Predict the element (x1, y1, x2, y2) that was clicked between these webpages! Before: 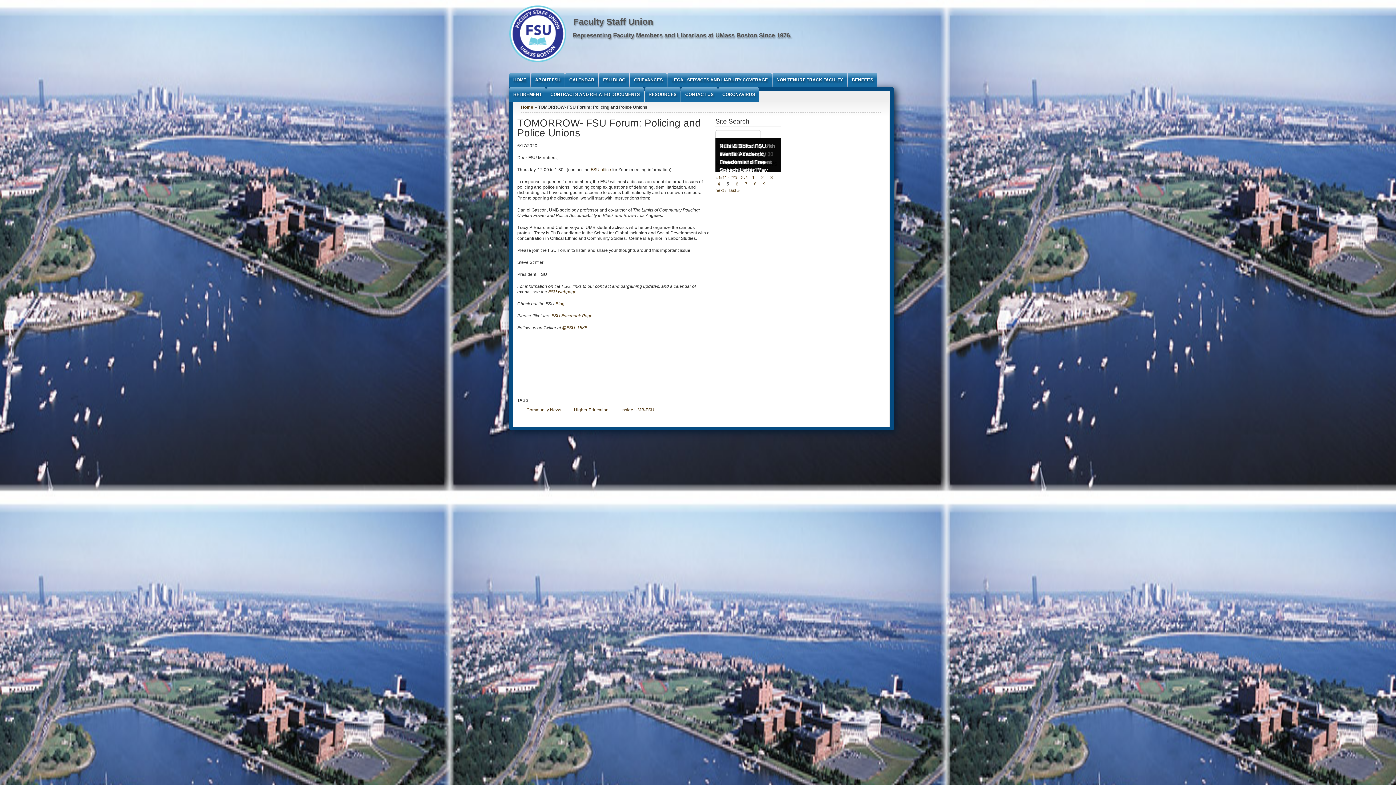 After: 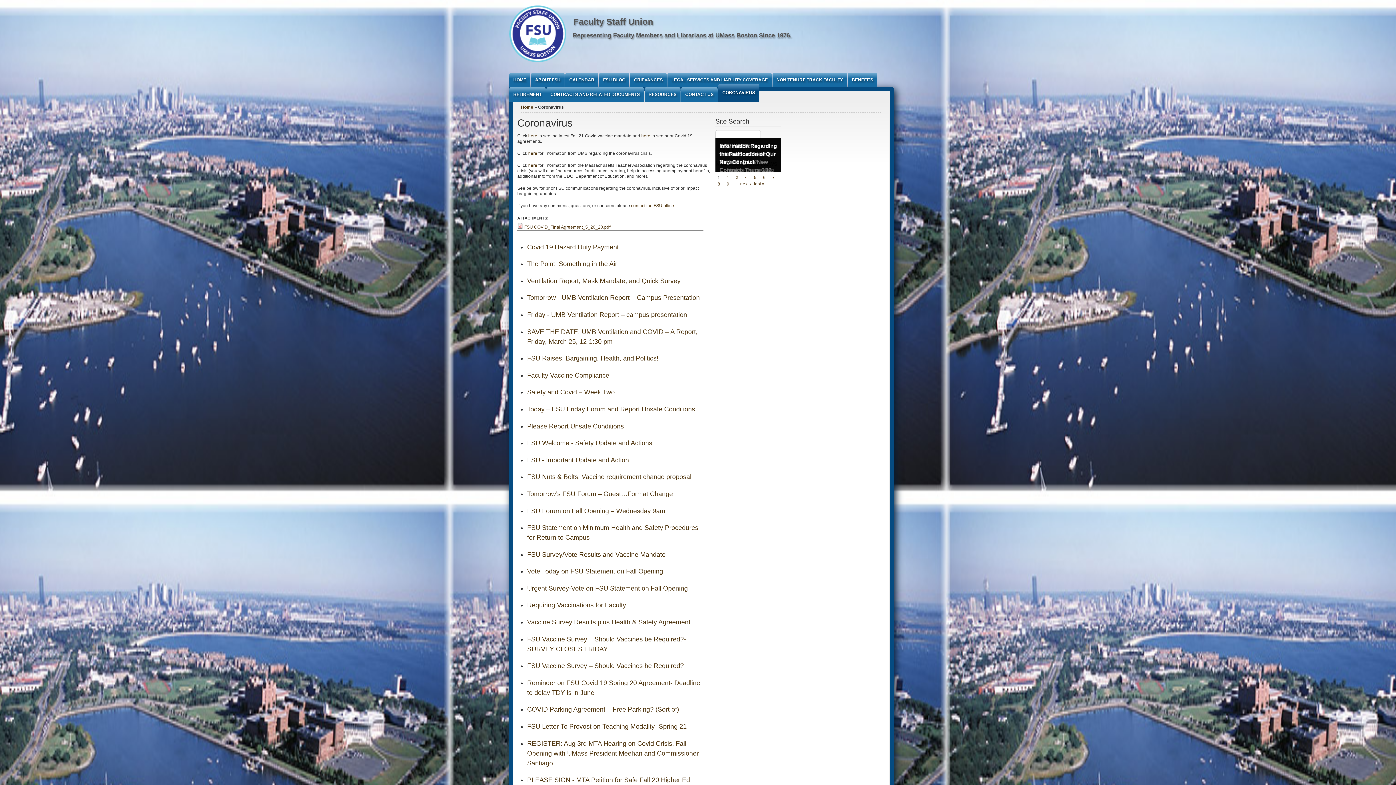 Action: label: CORONAVIRUS bbox: (718, 87, 759, 101)